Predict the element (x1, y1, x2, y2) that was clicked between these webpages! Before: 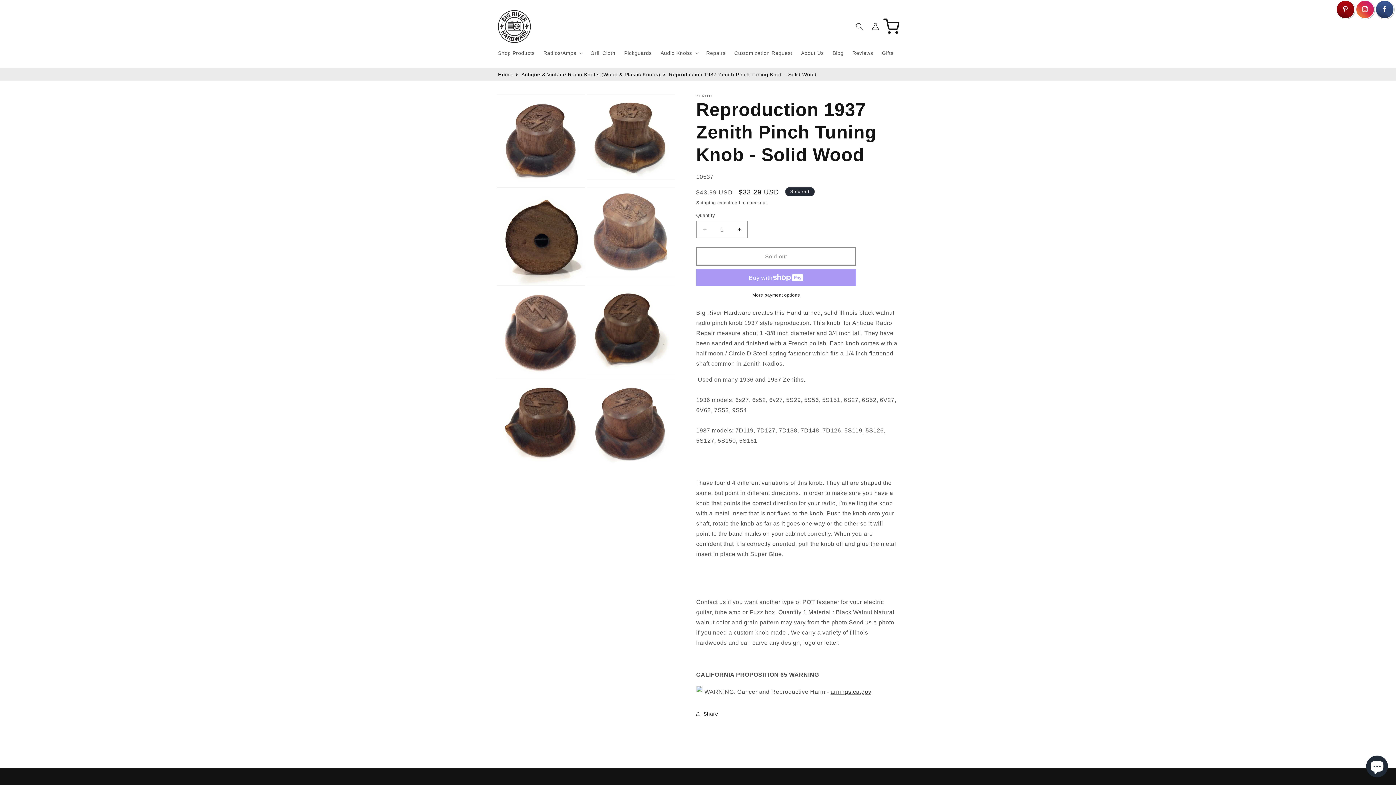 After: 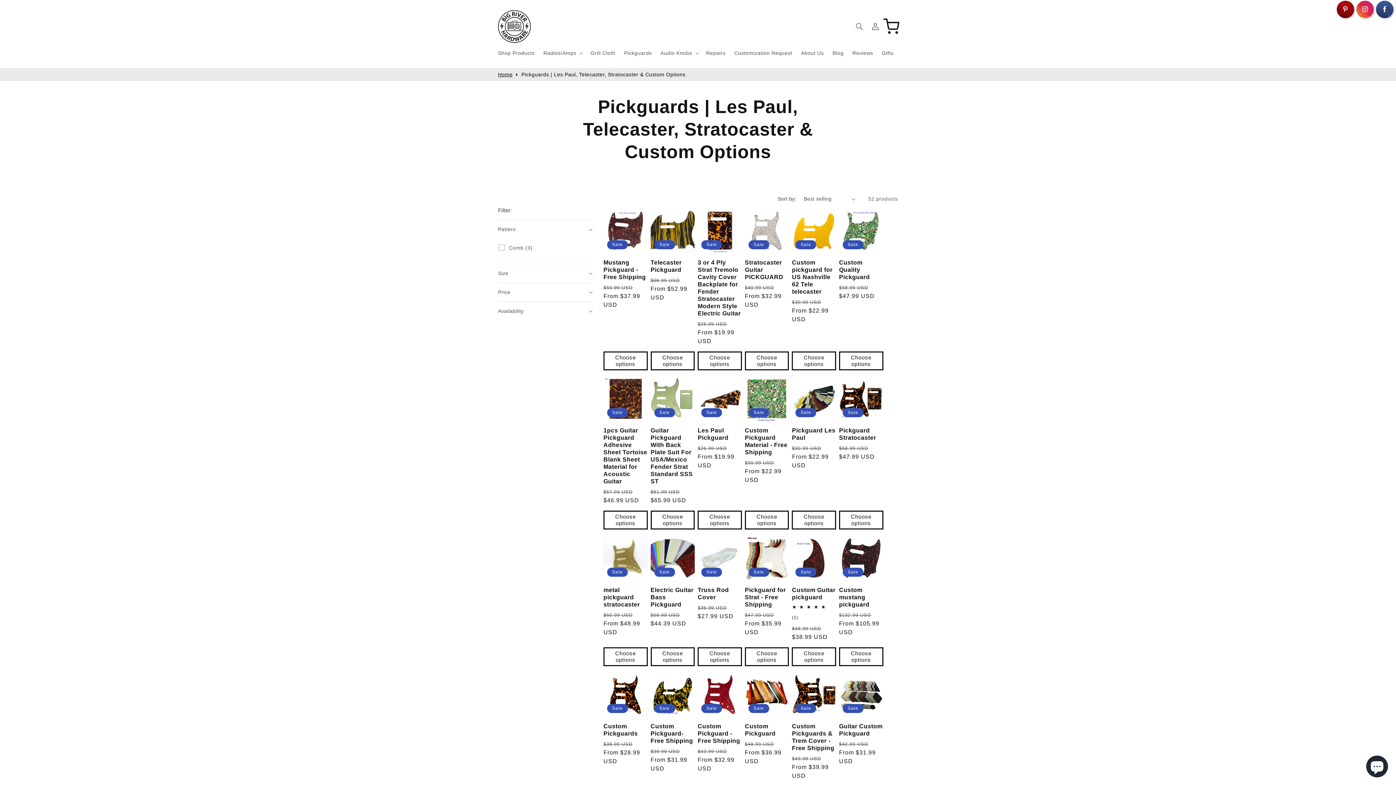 Action: label: Pickguards bbox: (620, 45, 656, 60)